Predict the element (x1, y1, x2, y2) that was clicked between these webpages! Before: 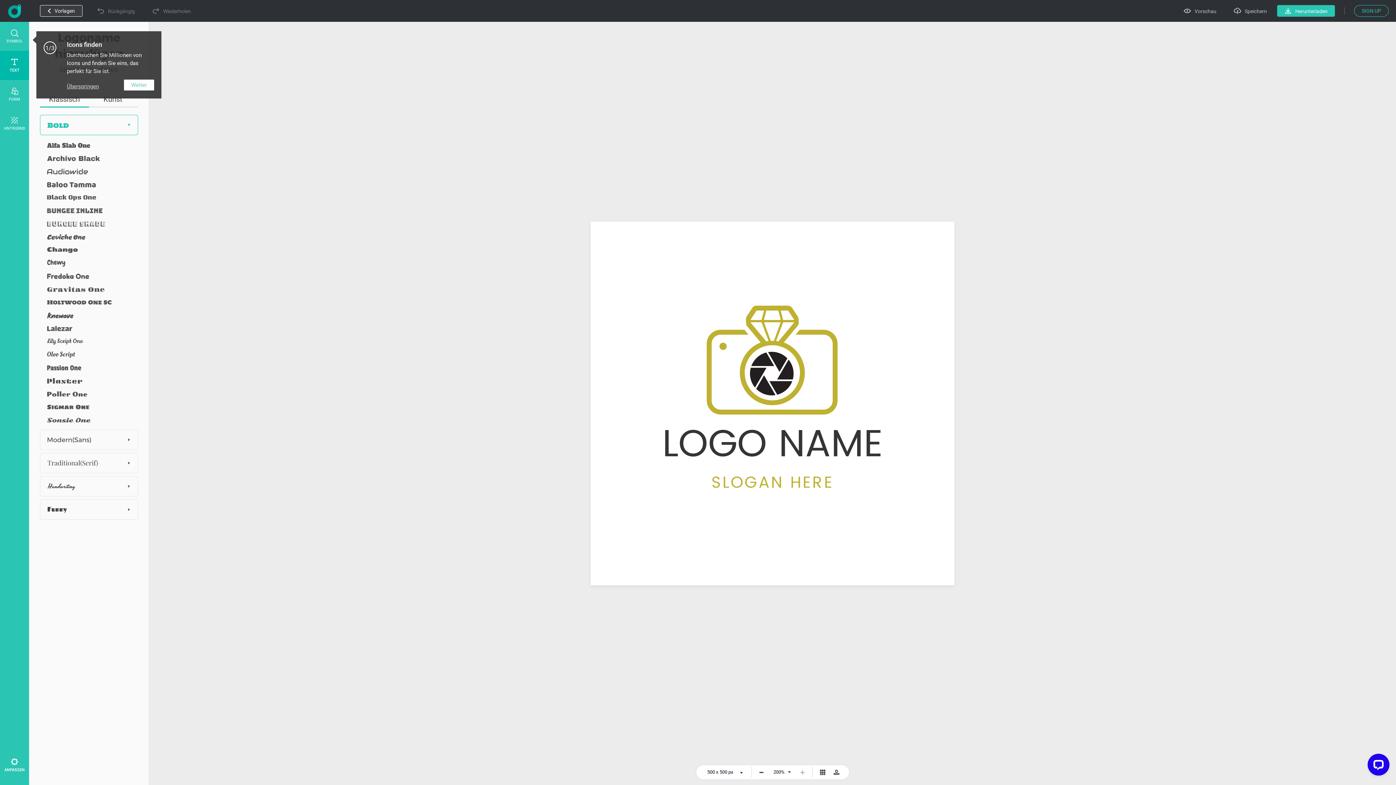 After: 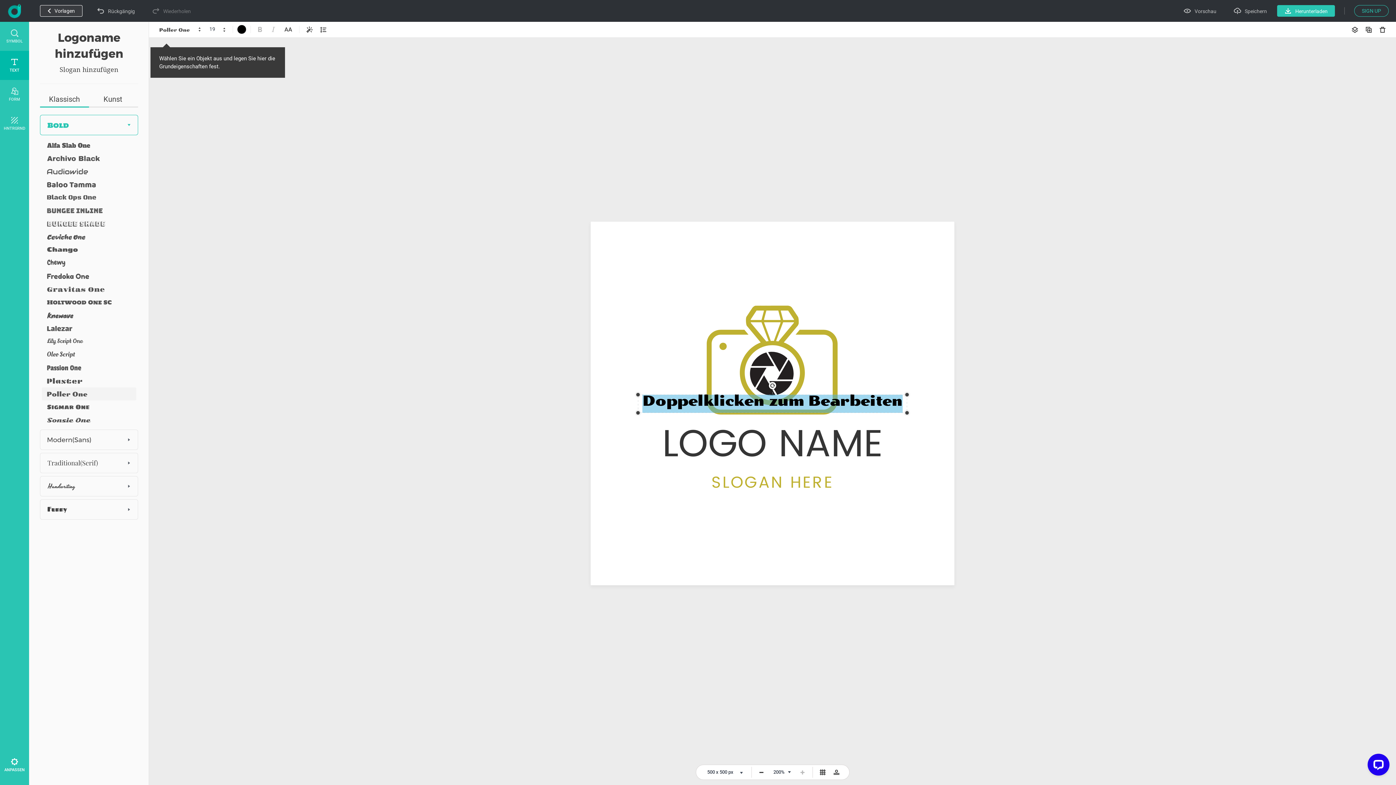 Action: bbox: (41, 387, 135, 400)